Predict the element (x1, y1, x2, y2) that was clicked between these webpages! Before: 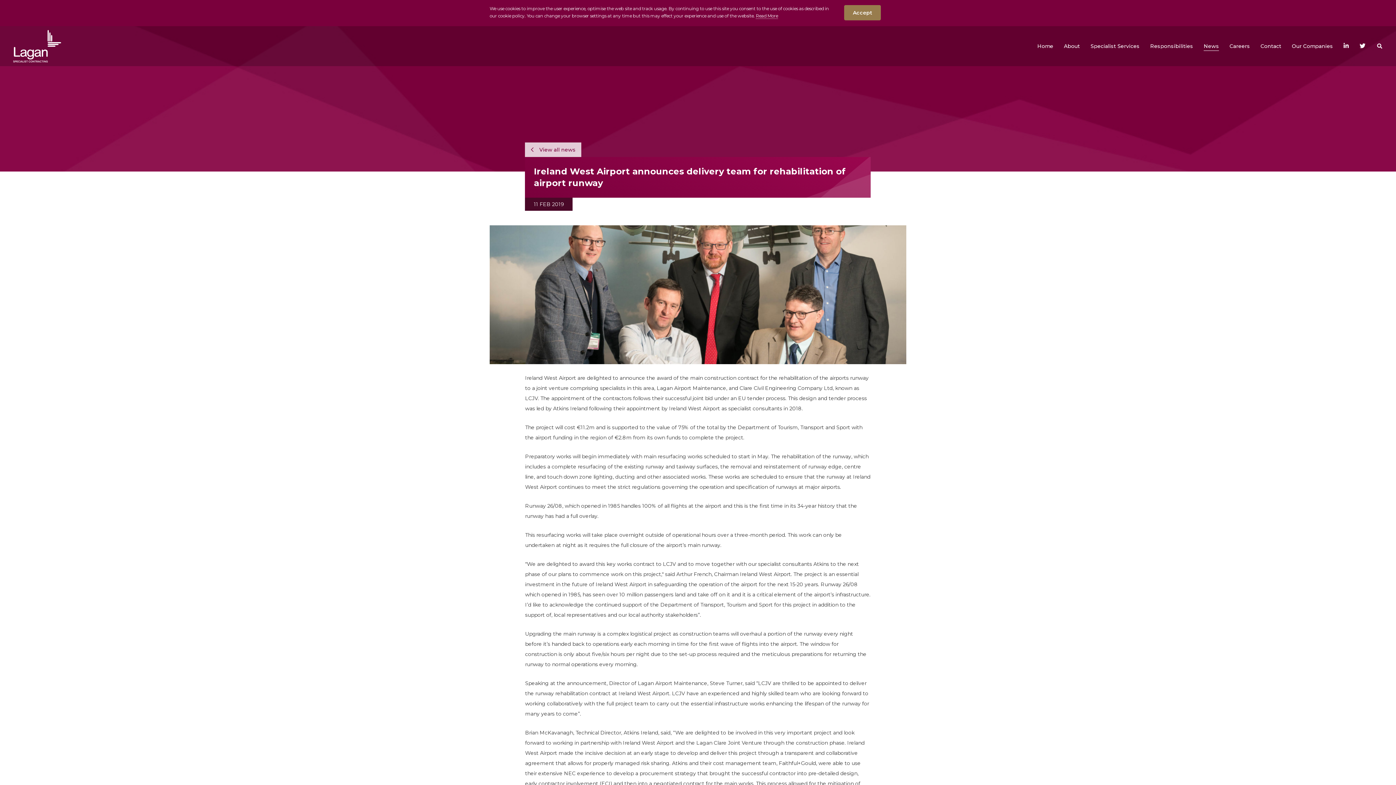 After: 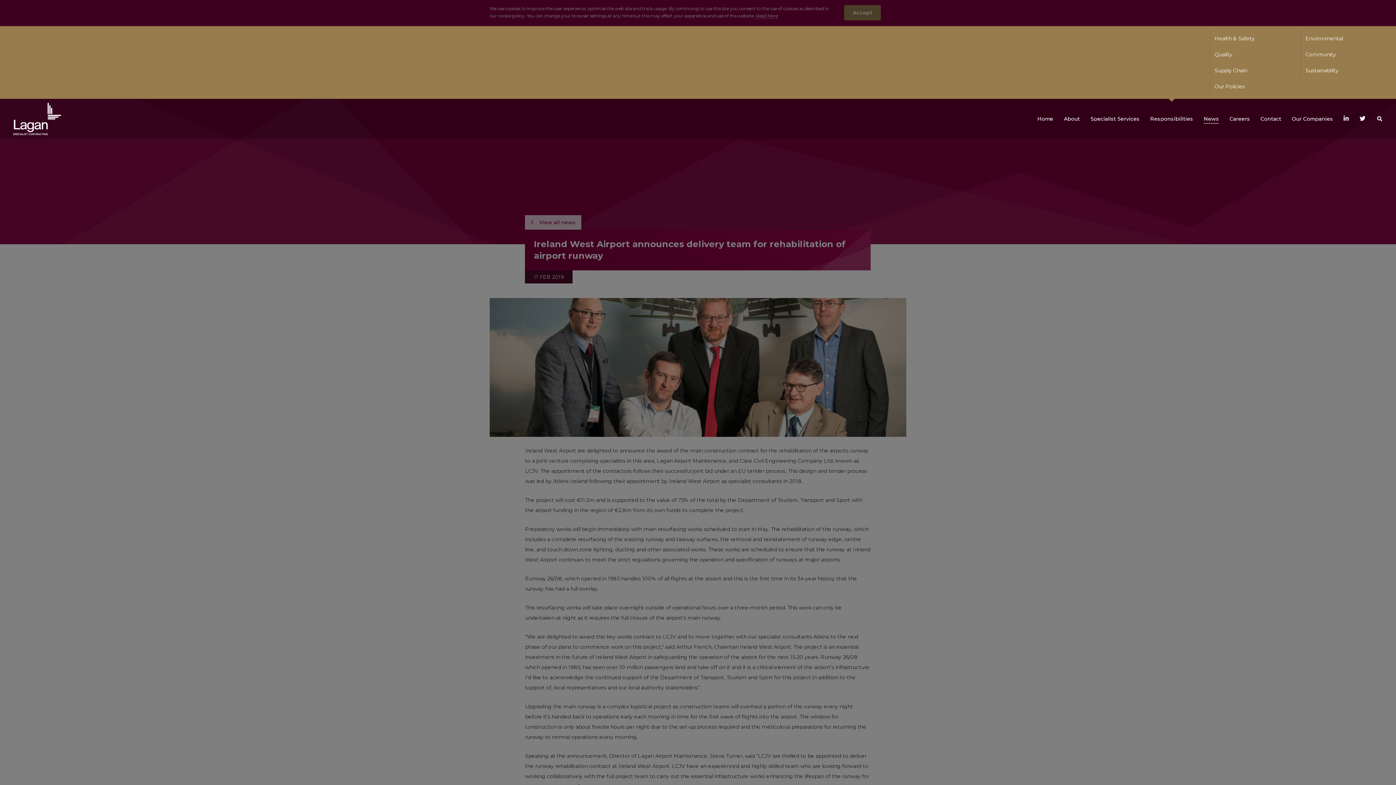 Action: label: Responsibilities bbox: (1148, 26, 1195, 66)